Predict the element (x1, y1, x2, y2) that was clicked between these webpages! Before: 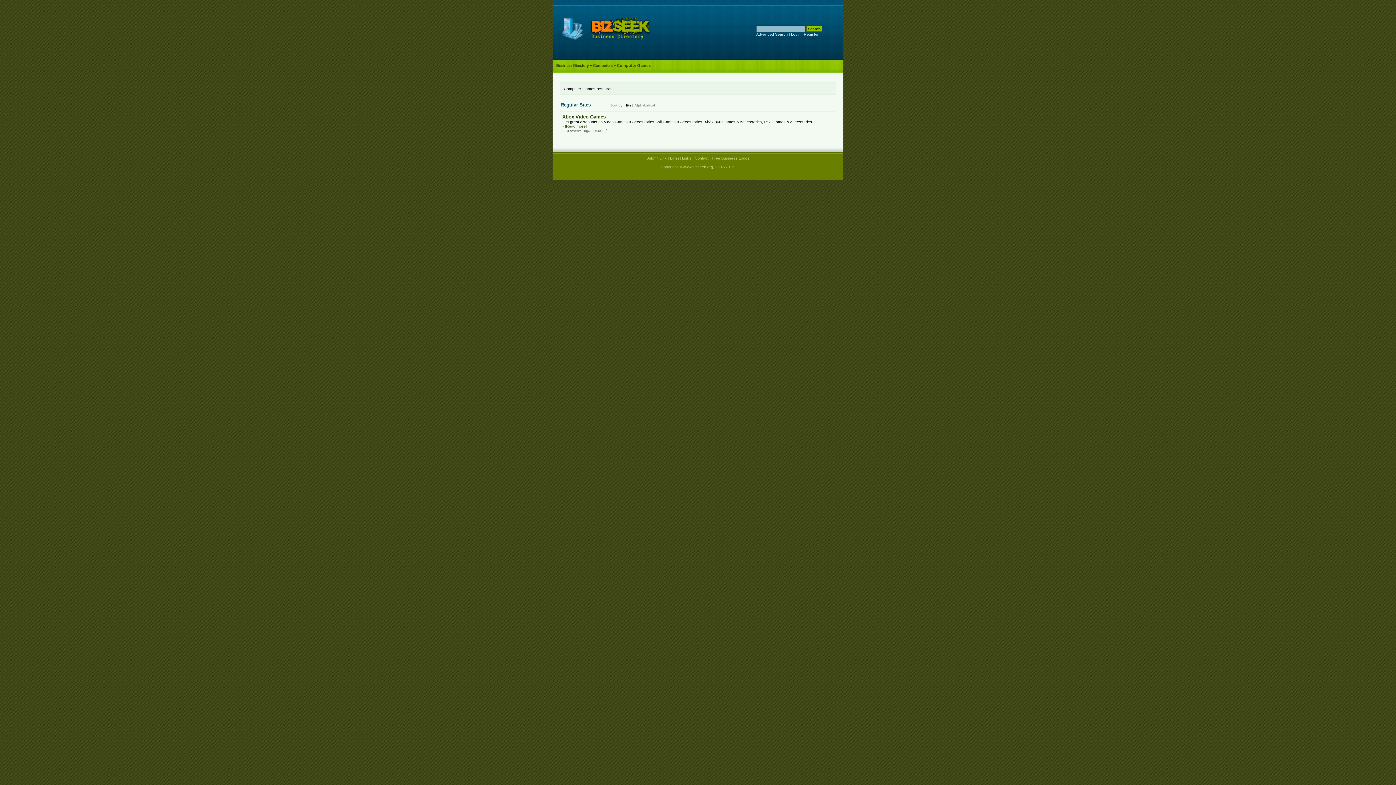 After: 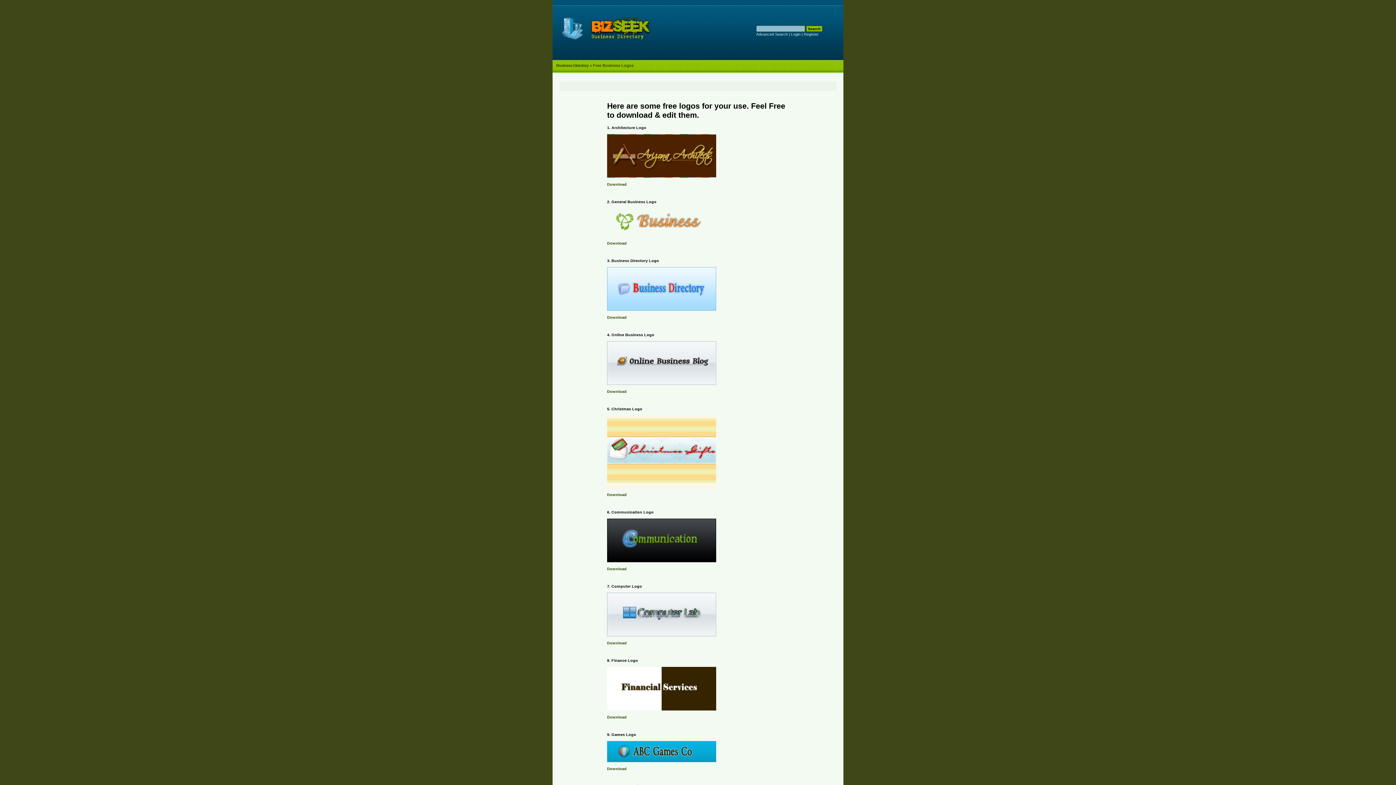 Action: label: Free Business Logos bbox: (712, 156, 749, 160)